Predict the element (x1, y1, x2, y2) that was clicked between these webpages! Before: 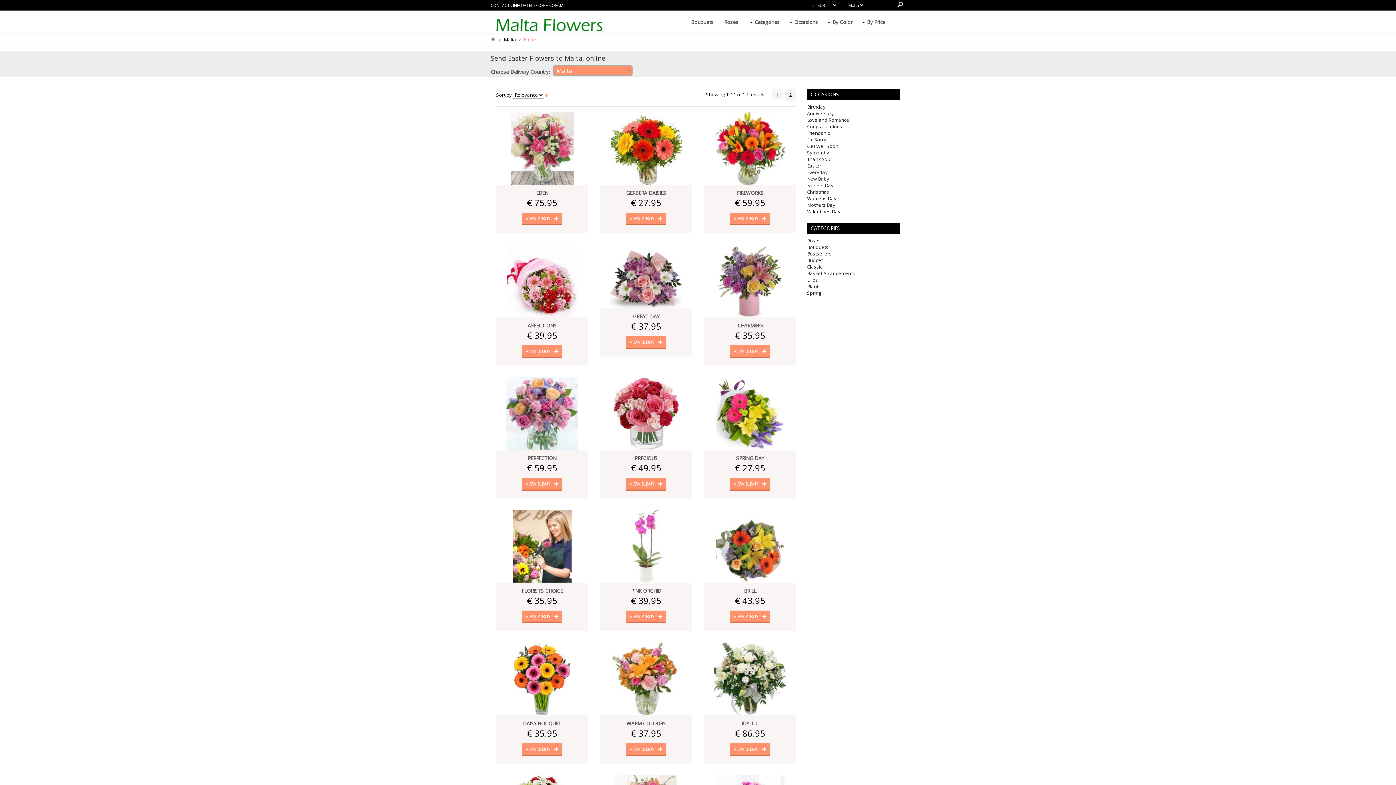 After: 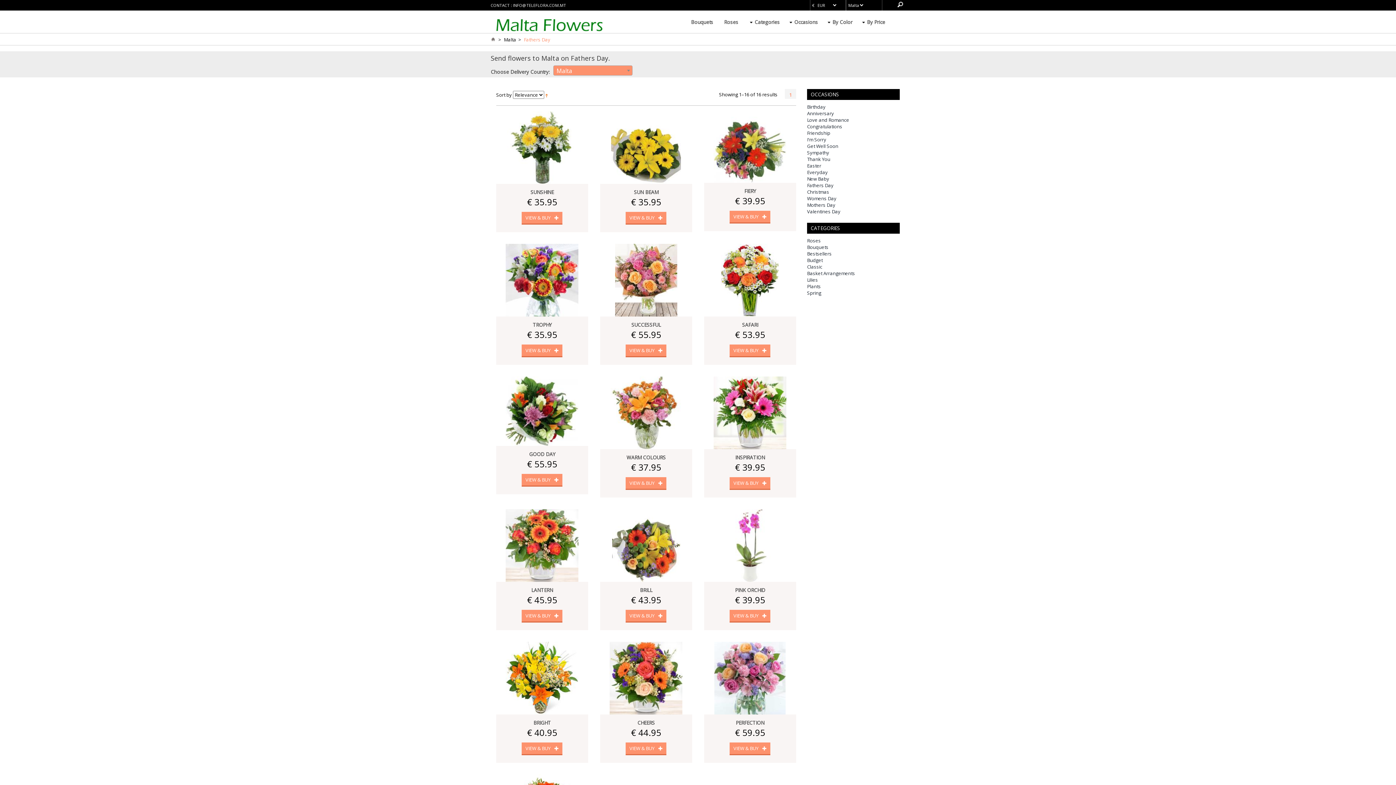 Action: label: Fathers Day bbox: (807, 182, 833, 188)